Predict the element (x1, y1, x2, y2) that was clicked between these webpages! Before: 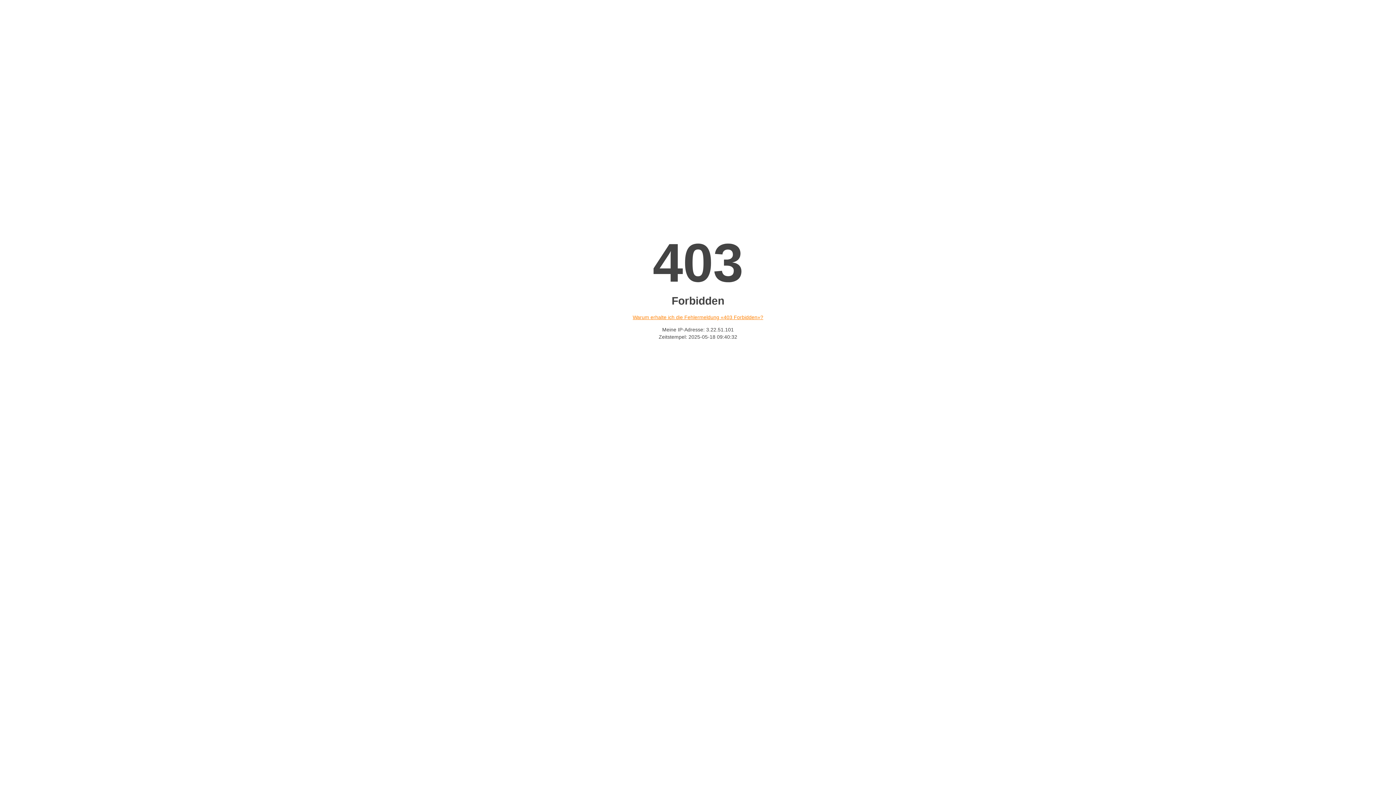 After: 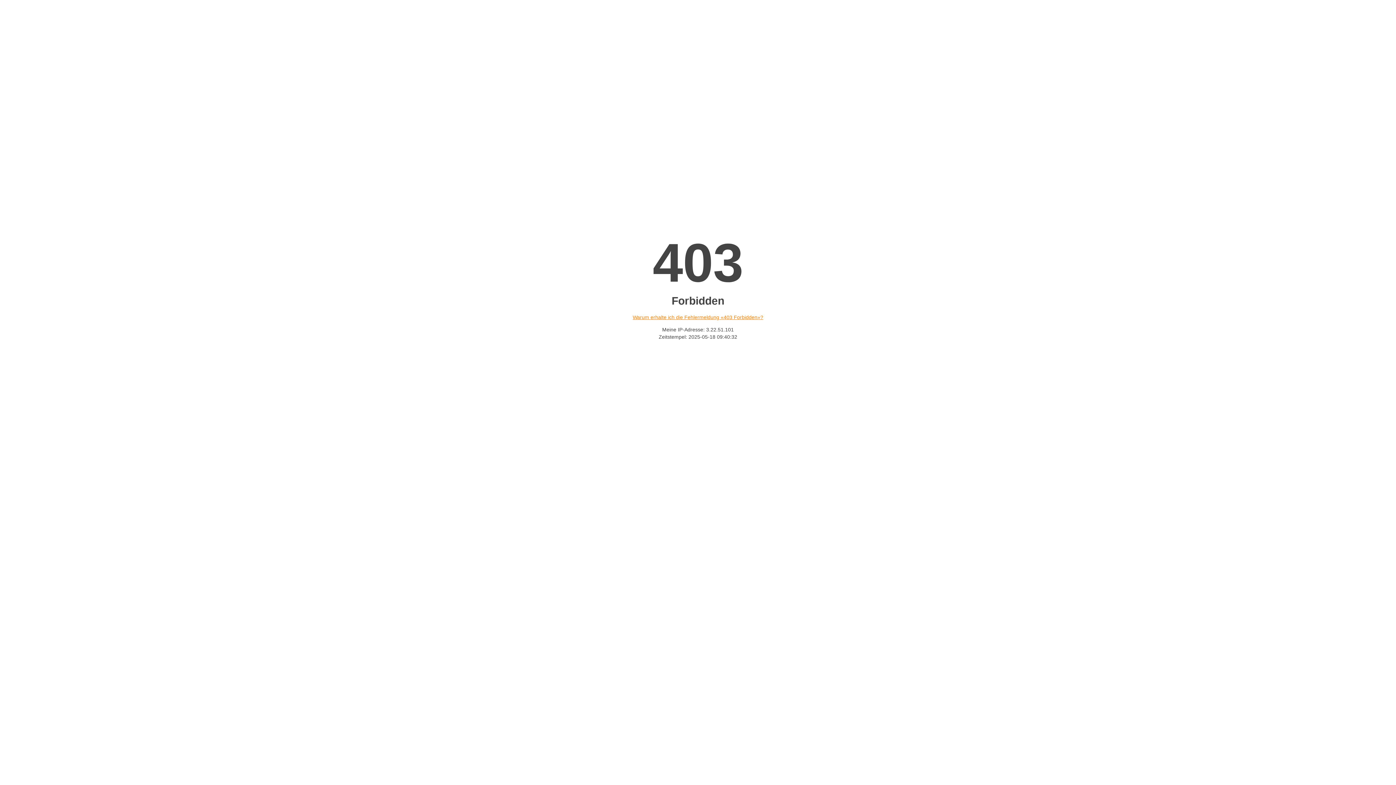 Action: bbox: (632, 314, 763, 320) label: Warum erhalte ich die Fehlermeldung «403 Forbidden»?